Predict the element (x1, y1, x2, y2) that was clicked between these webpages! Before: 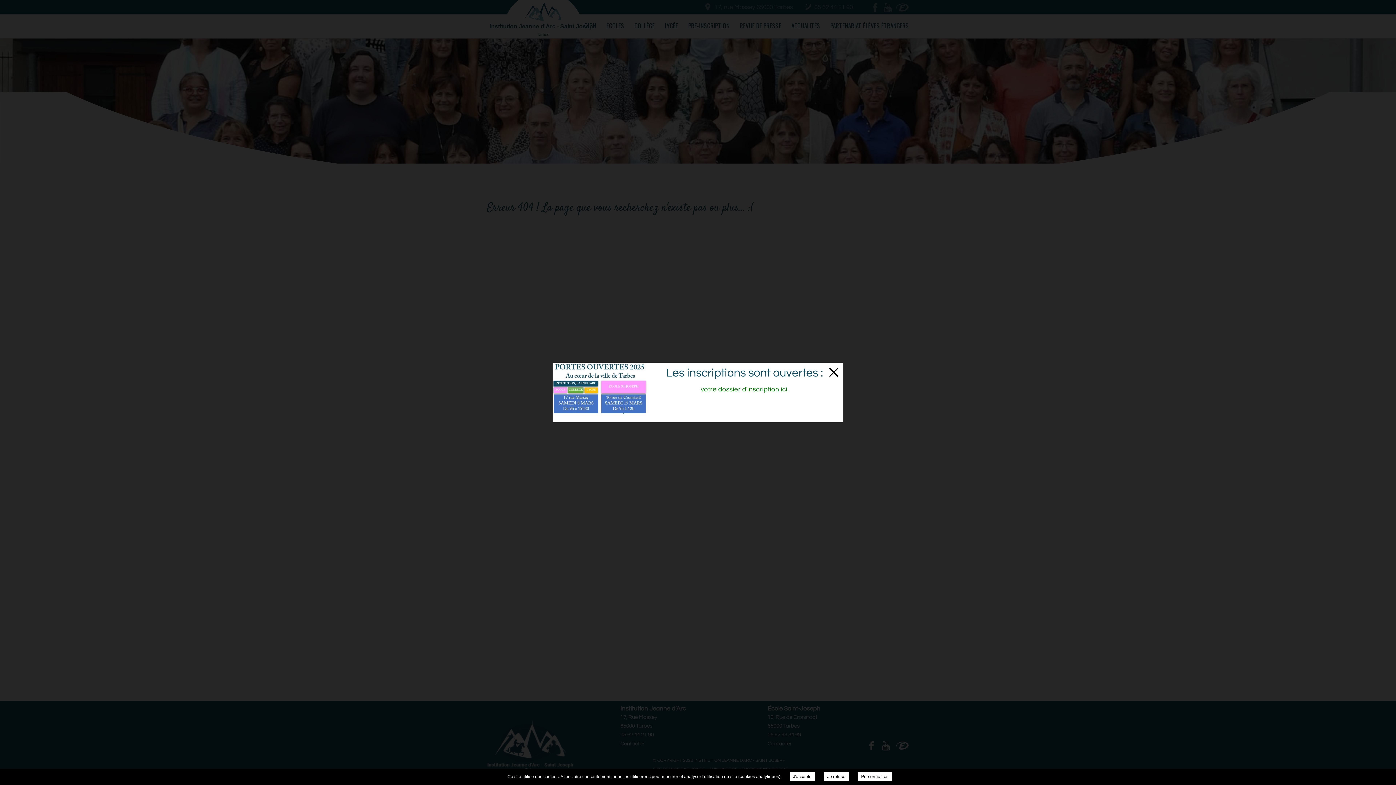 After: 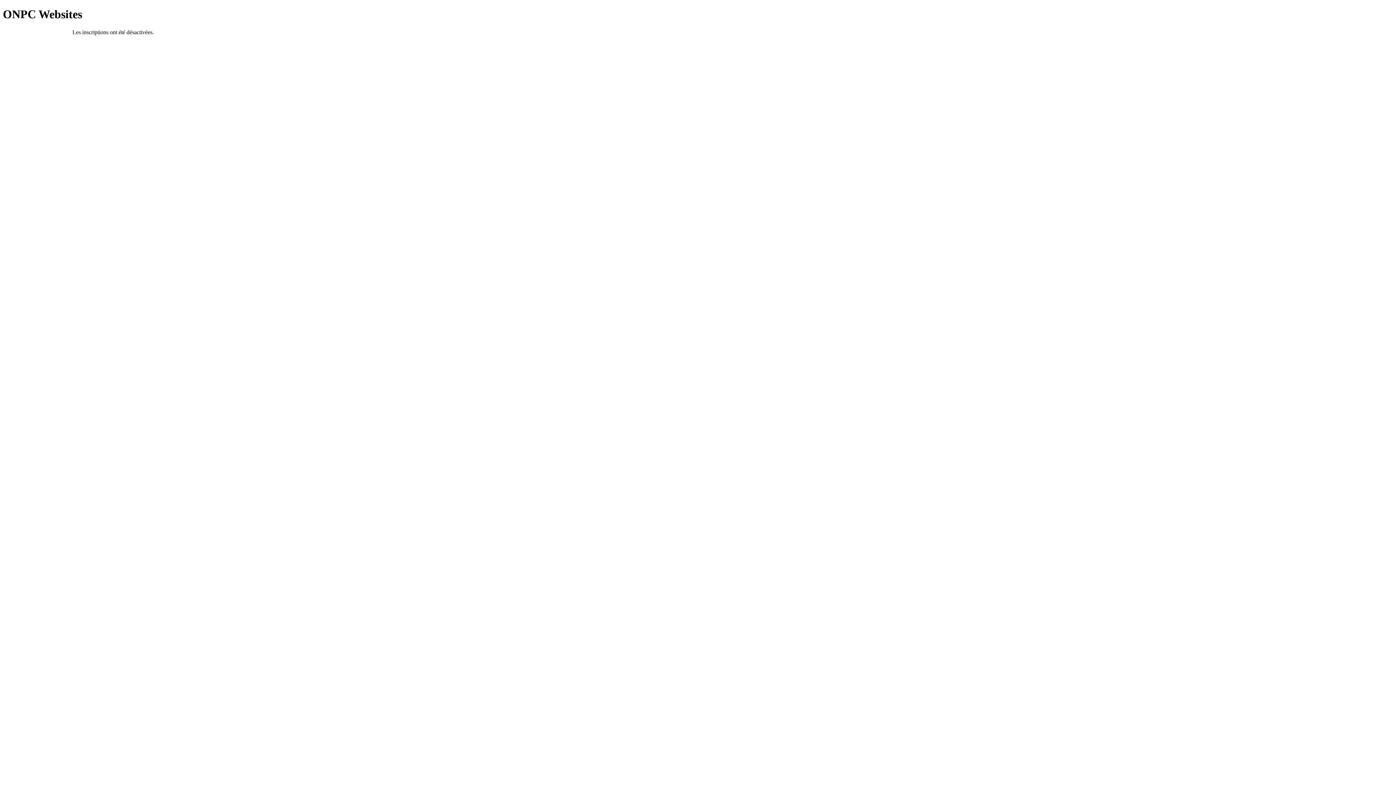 Action: label: votre dossier d'inscription ici bbox: (700, 386, 787, 393)